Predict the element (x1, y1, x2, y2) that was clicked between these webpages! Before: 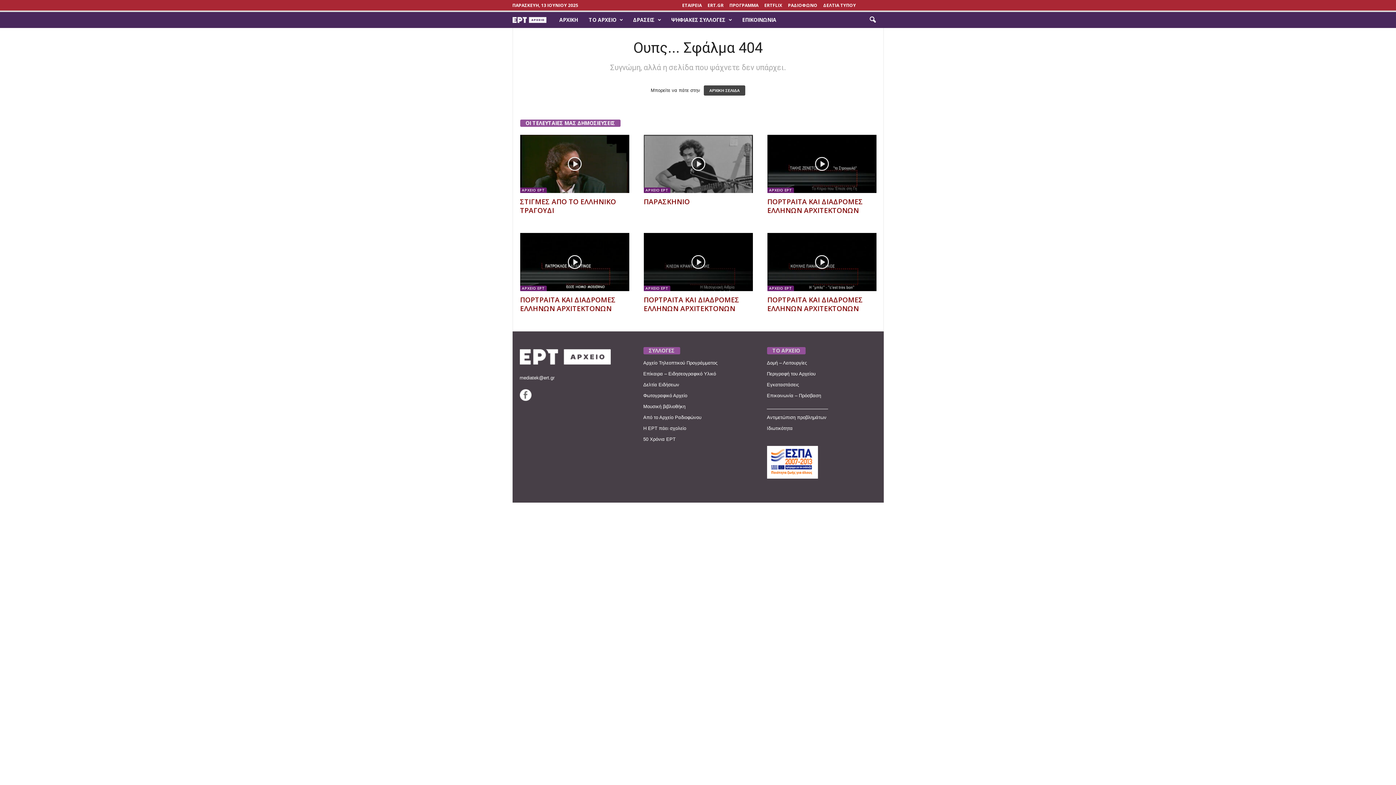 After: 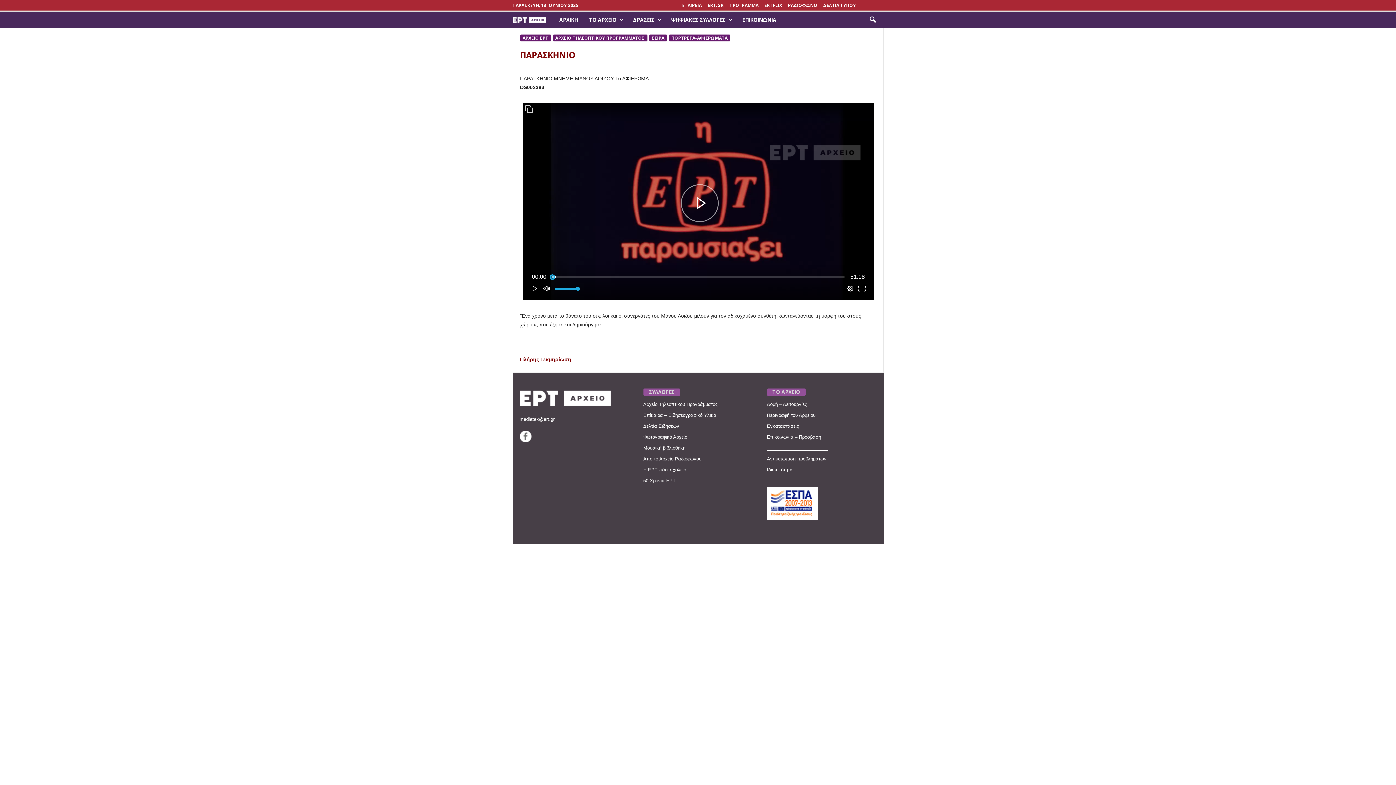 Action: label: ΠΑΡΑΣΚΗΝΙΟ bbox: (643, 197, 690, 206)